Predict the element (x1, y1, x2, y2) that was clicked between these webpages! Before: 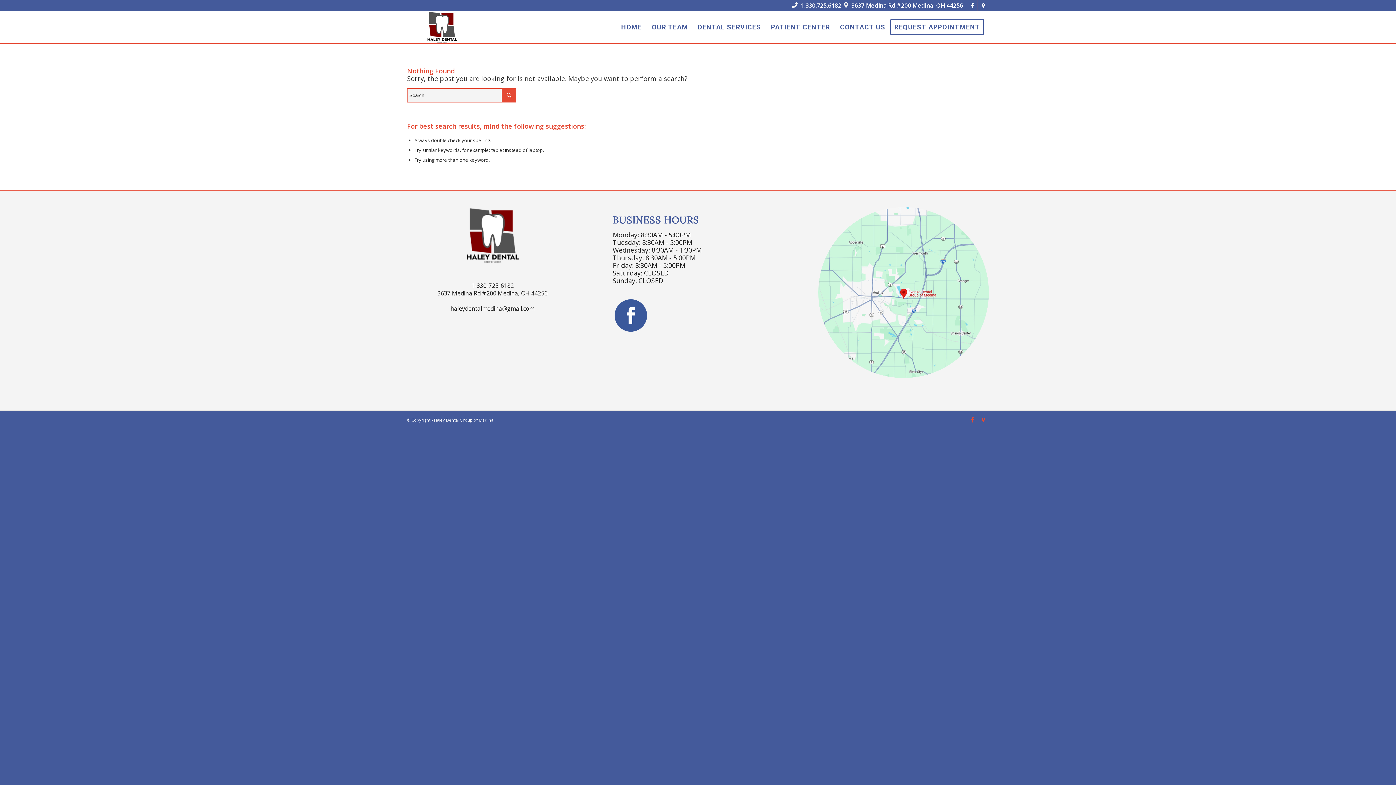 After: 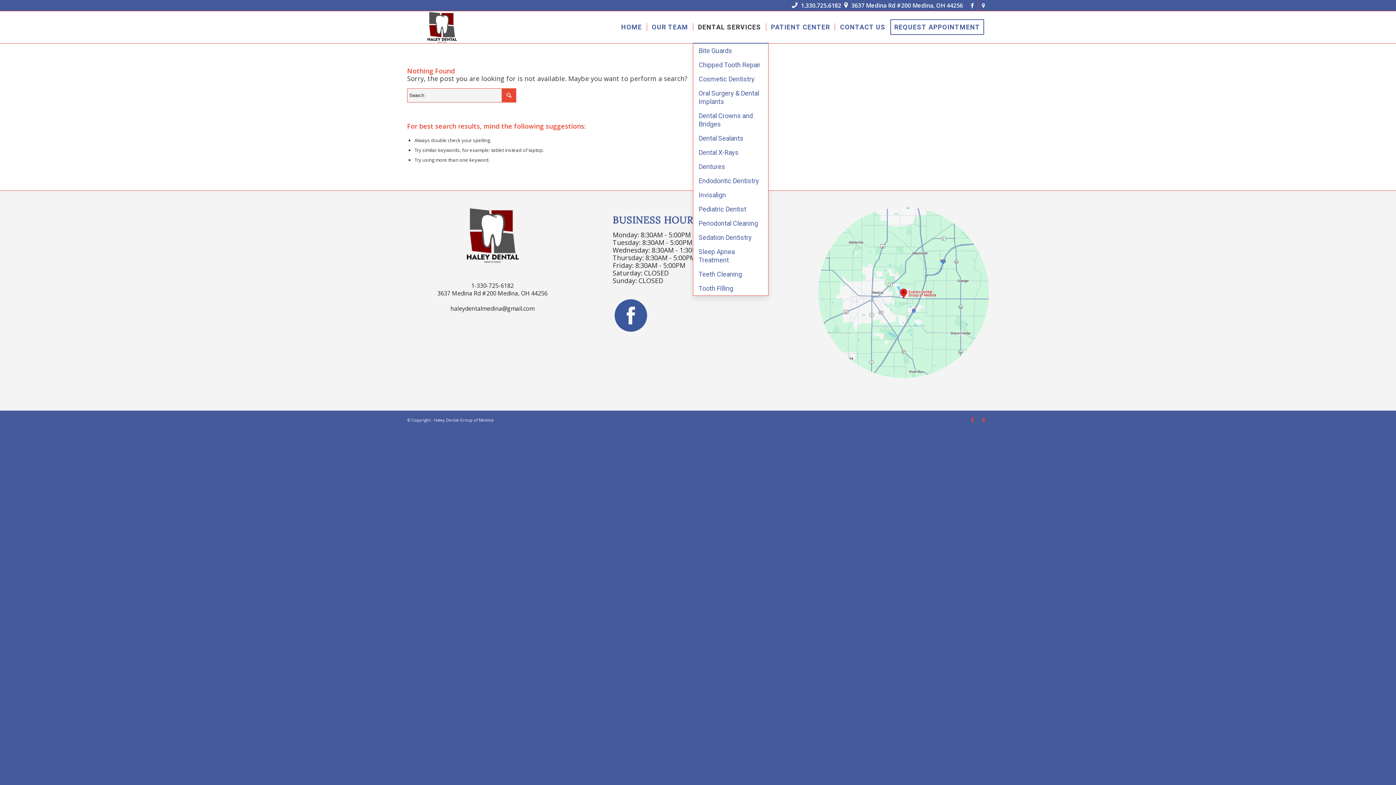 Action: label: DENTAL SERVICES bbox: (693, 11, 766, 43)